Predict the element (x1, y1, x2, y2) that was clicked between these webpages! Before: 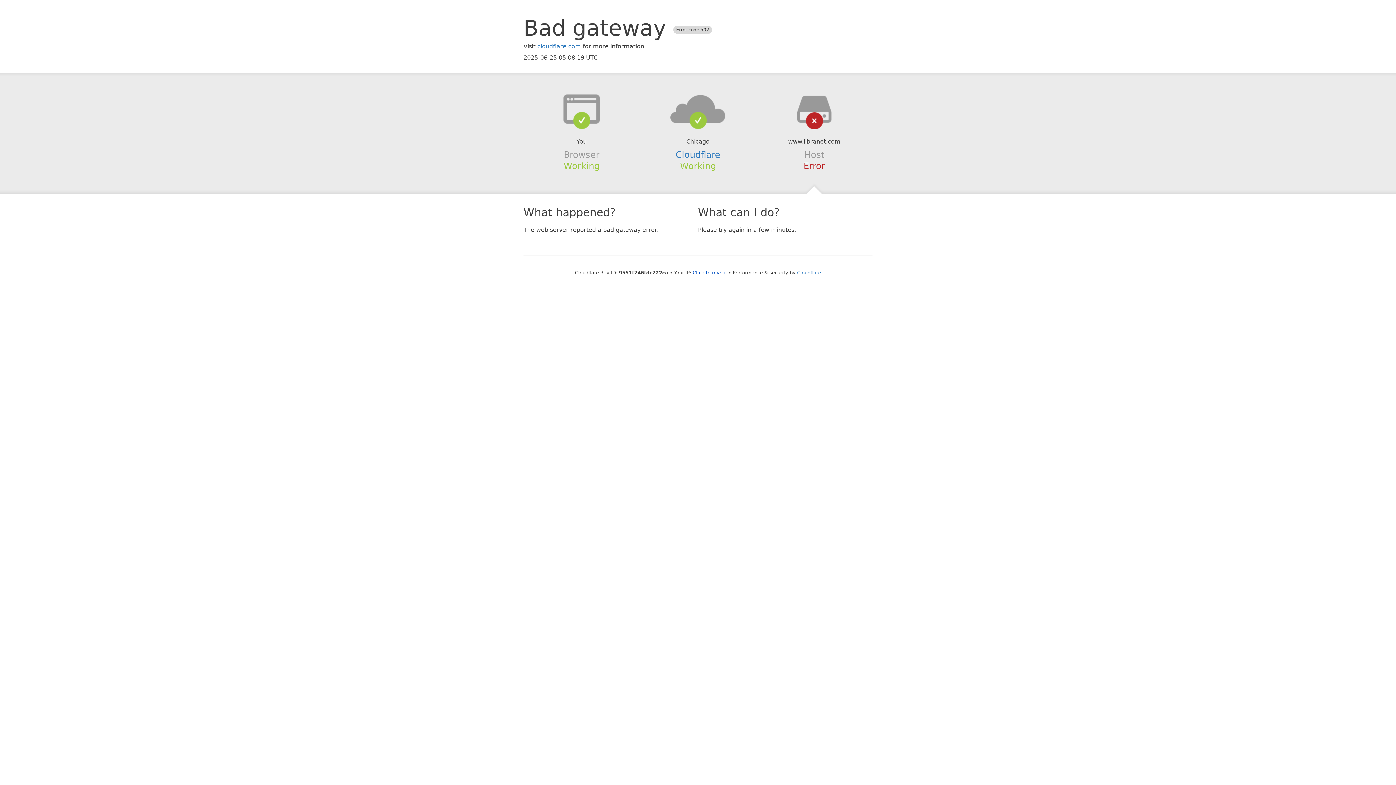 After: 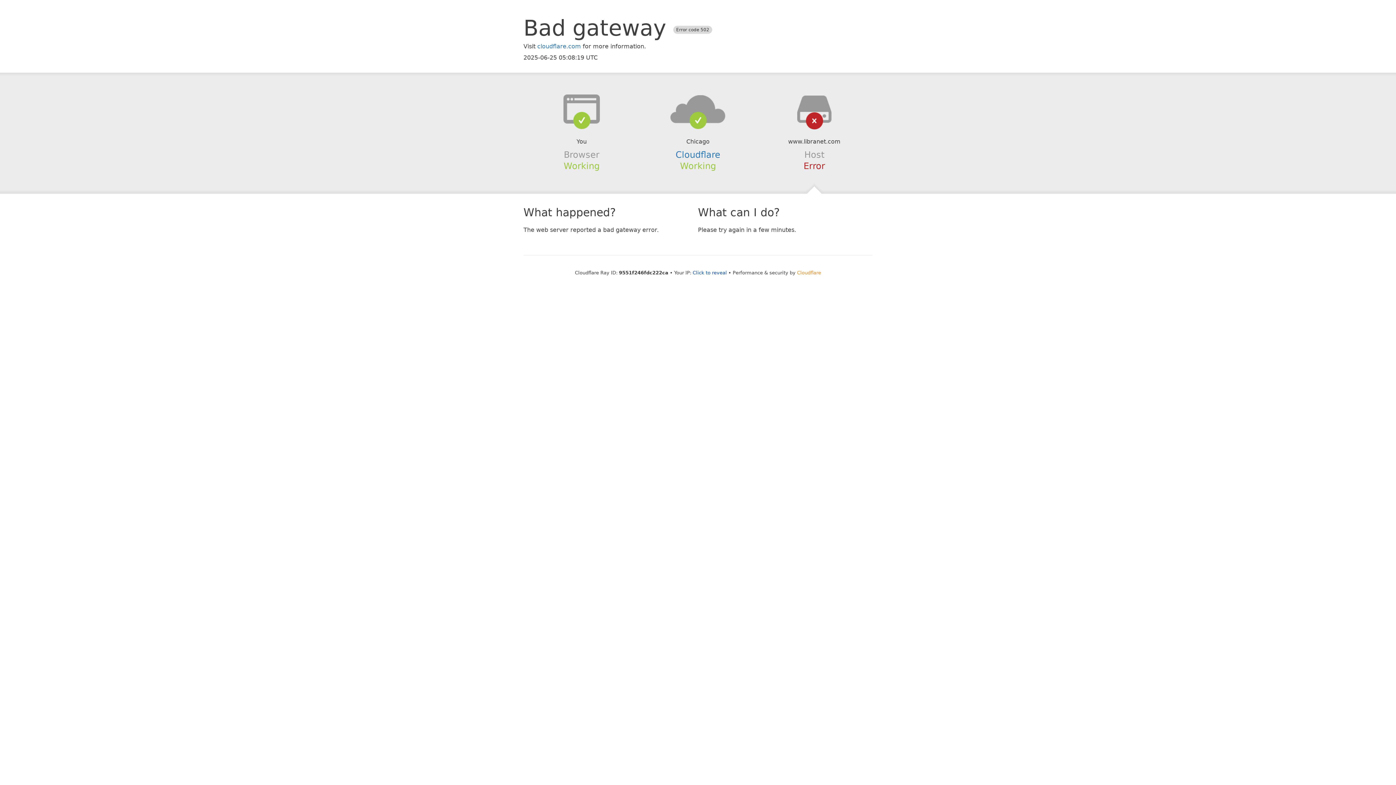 Action: bbox: (797, 270, 821, 275) label: Cloudflare